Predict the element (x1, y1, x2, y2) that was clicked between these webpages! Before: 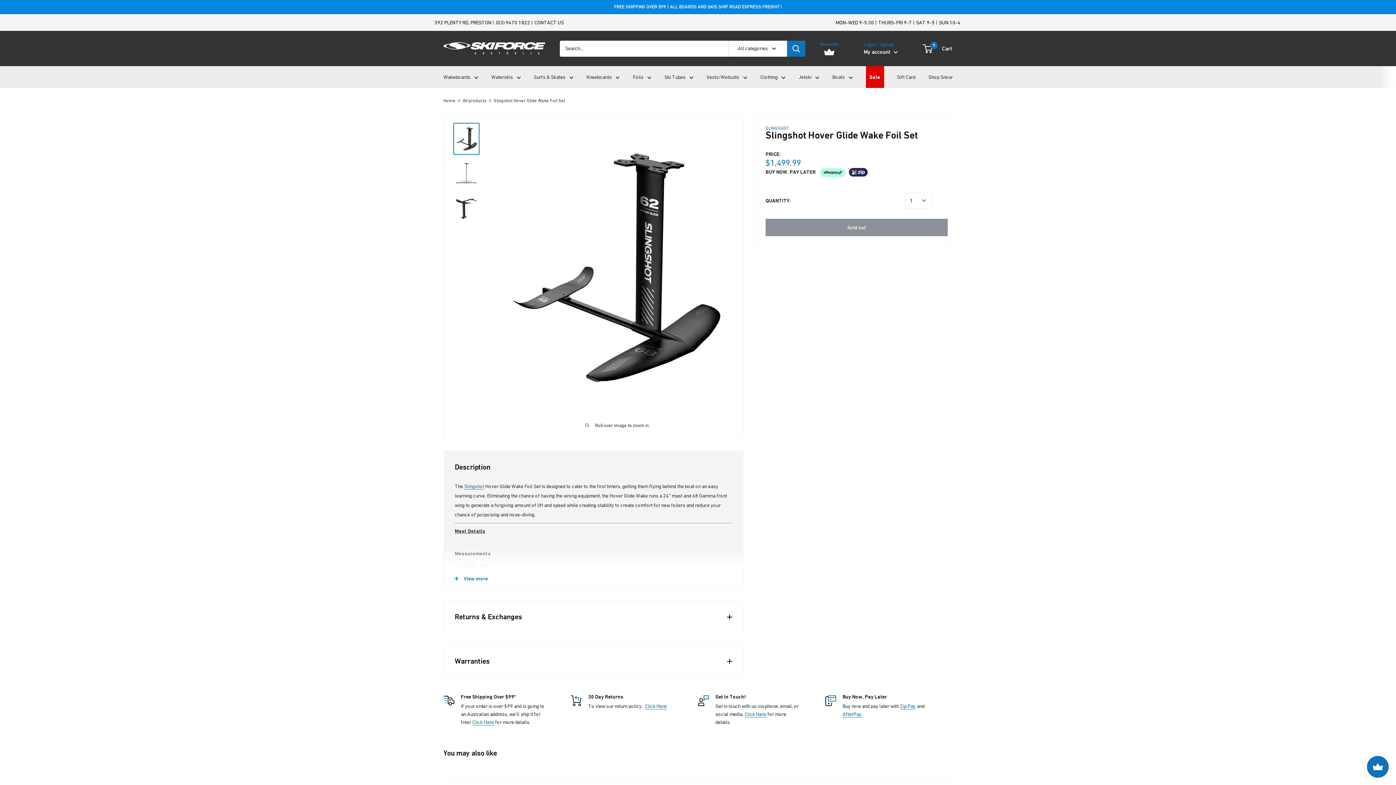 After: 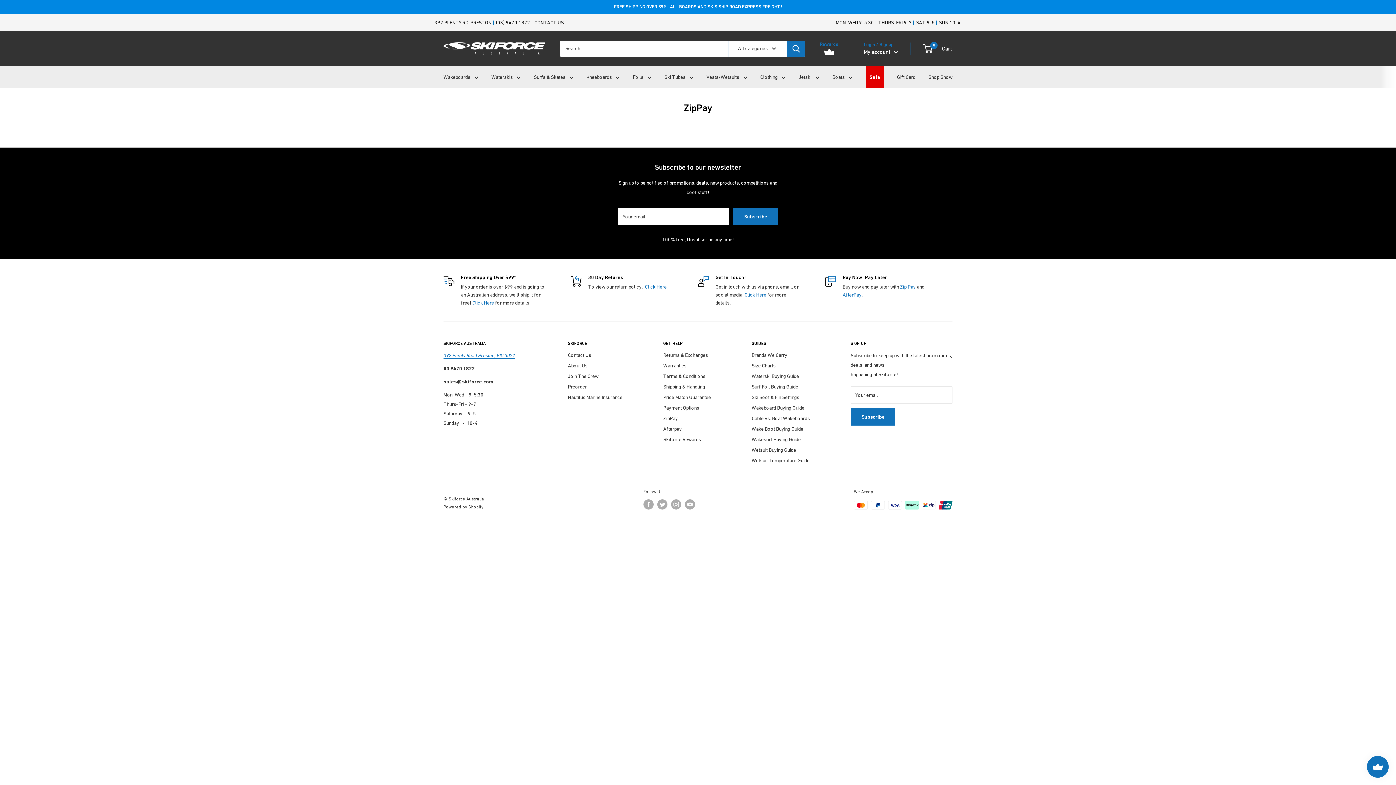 Action: bbox: (900, 703, 916, 709) label: Zip Pay